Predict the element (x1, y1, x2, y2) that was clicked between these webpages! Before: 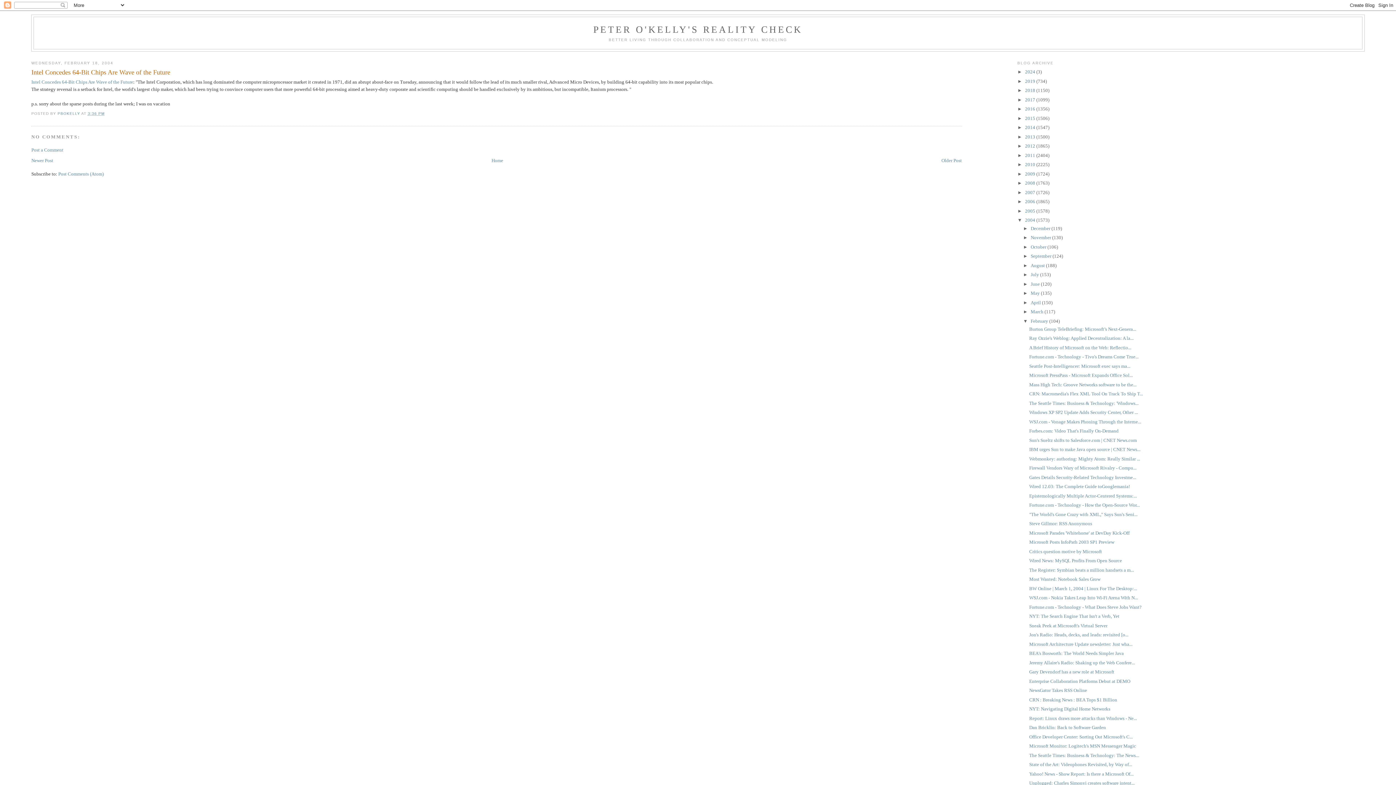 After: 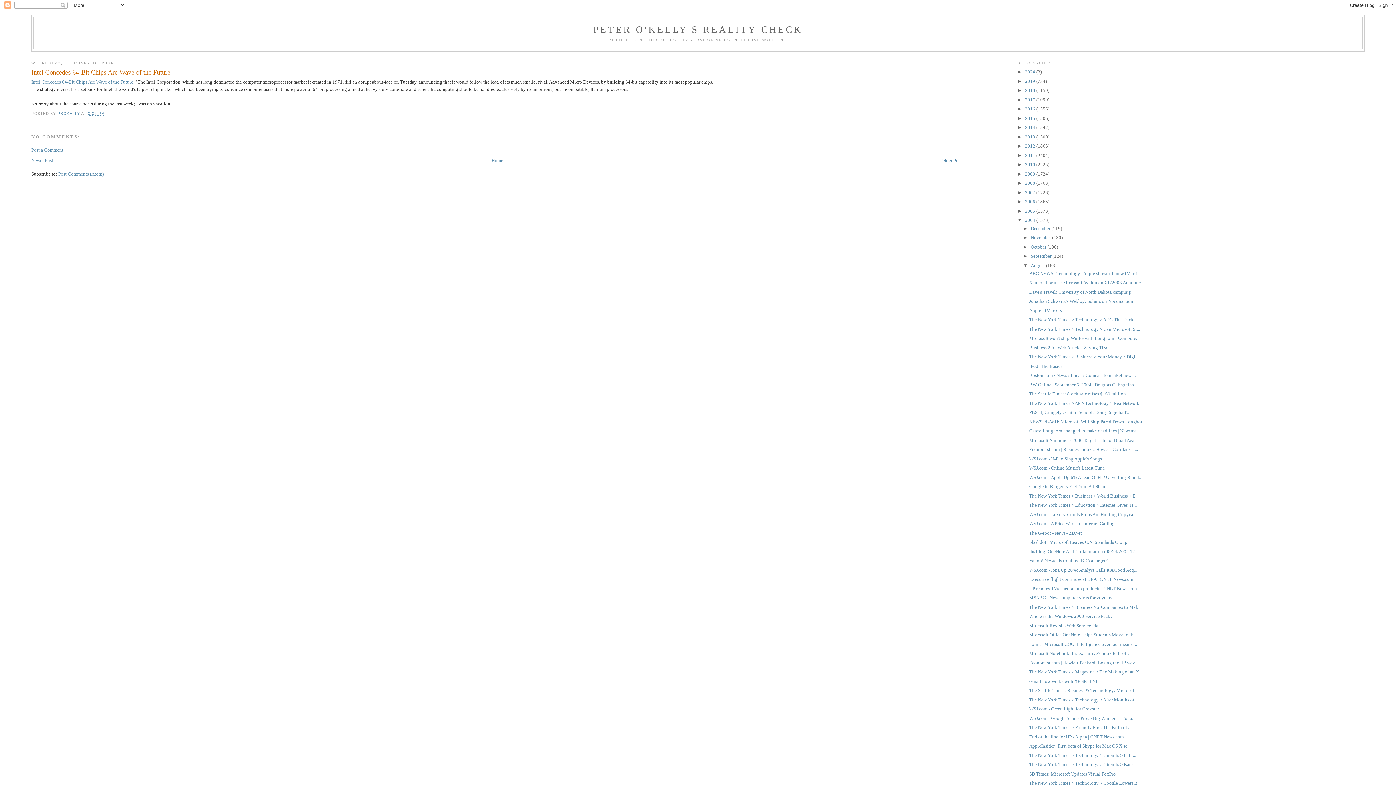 Action: bbox: (1023, 262, 1030, 268) label: ►  